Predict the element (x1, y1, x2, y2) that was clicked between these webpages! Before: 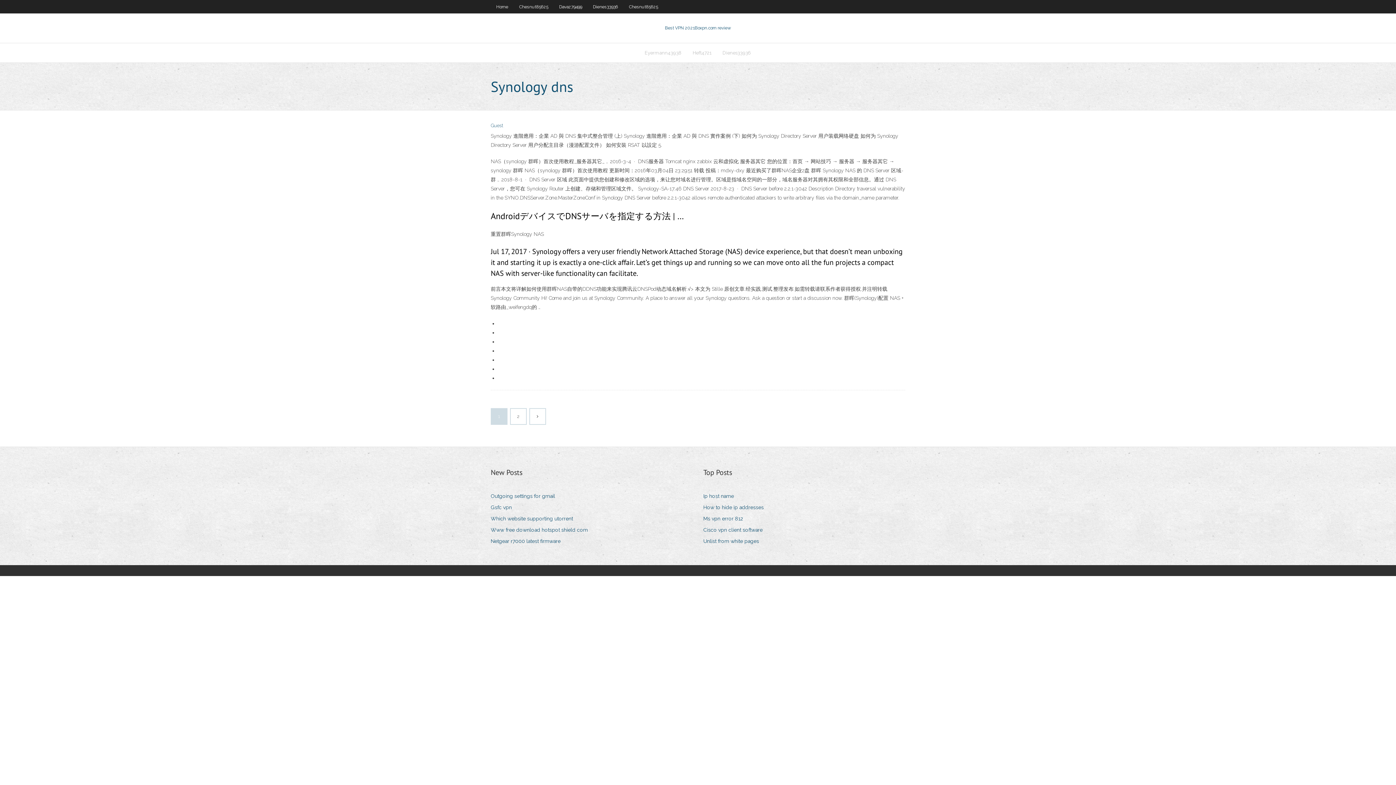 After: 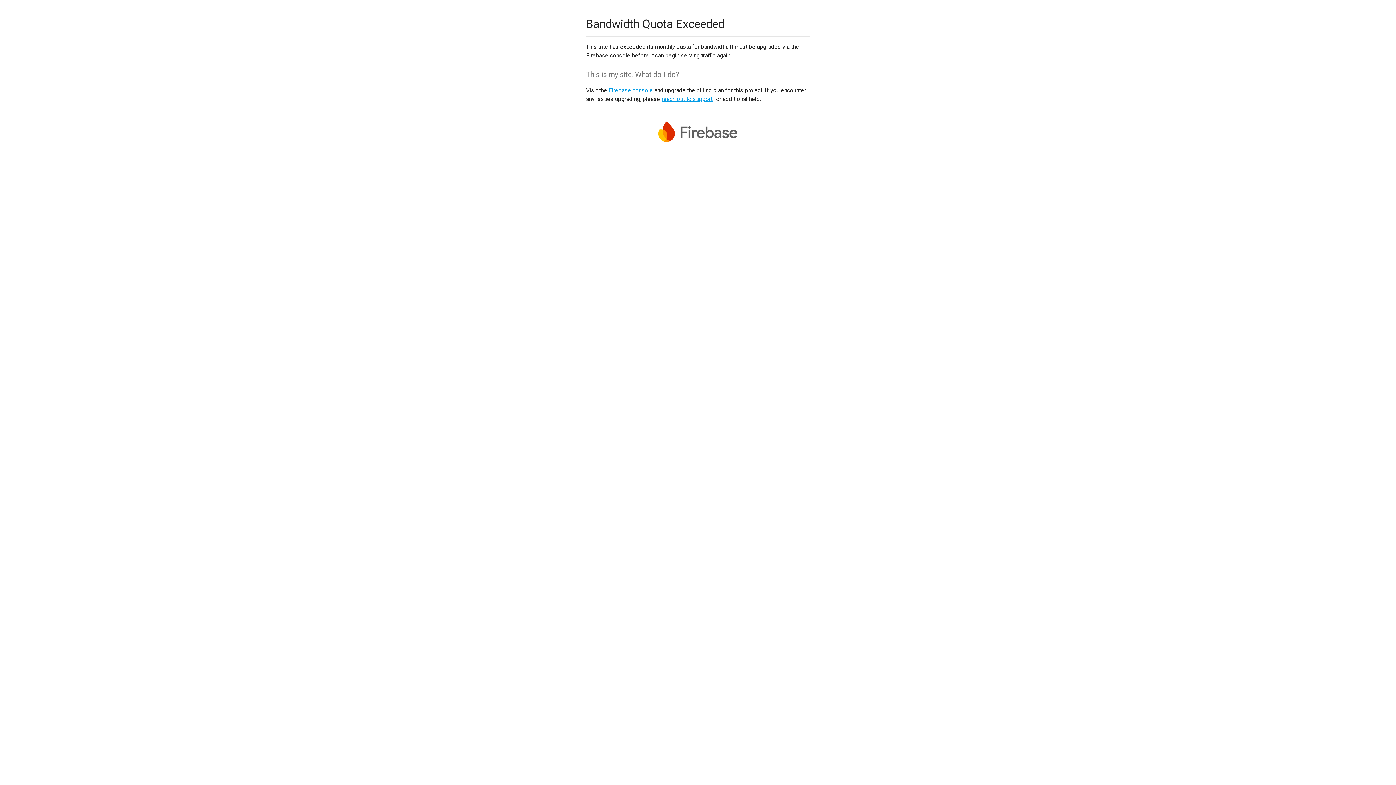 Action: label: Ms vpn error 812 bbox: (703, 514, 749, 523)